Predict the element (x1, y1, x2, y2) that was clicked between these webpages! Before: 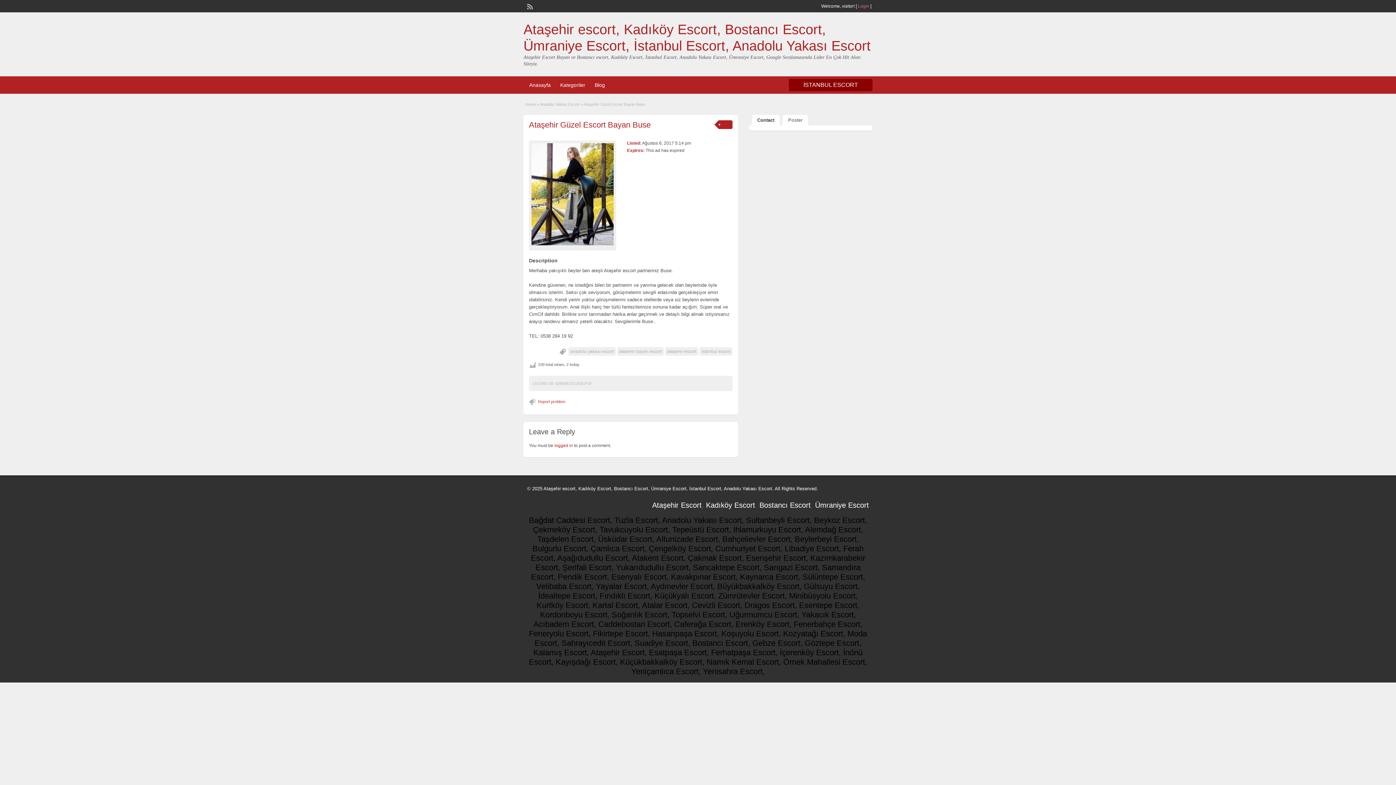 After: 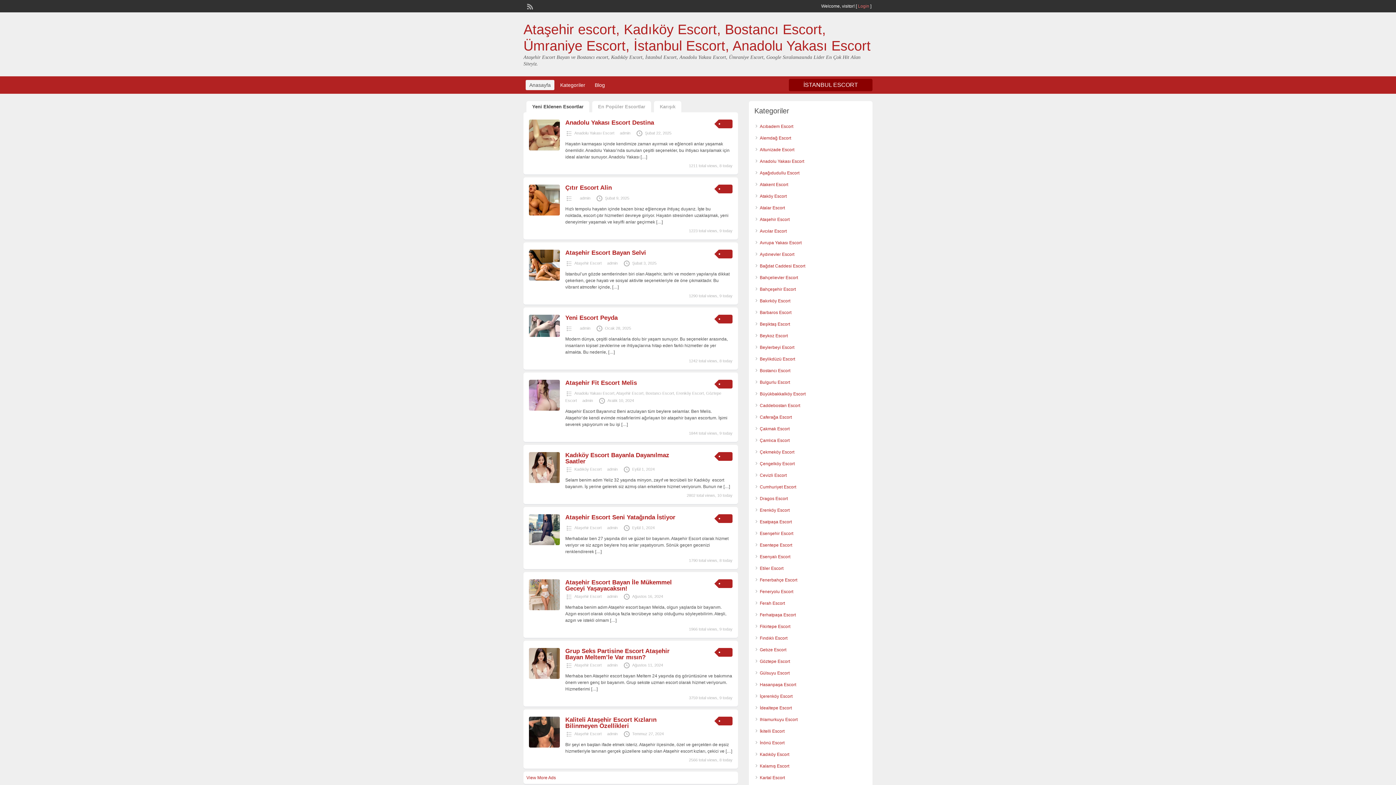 Action: label: Kadıköy Escort bbox: (706, 501, 755, 509)